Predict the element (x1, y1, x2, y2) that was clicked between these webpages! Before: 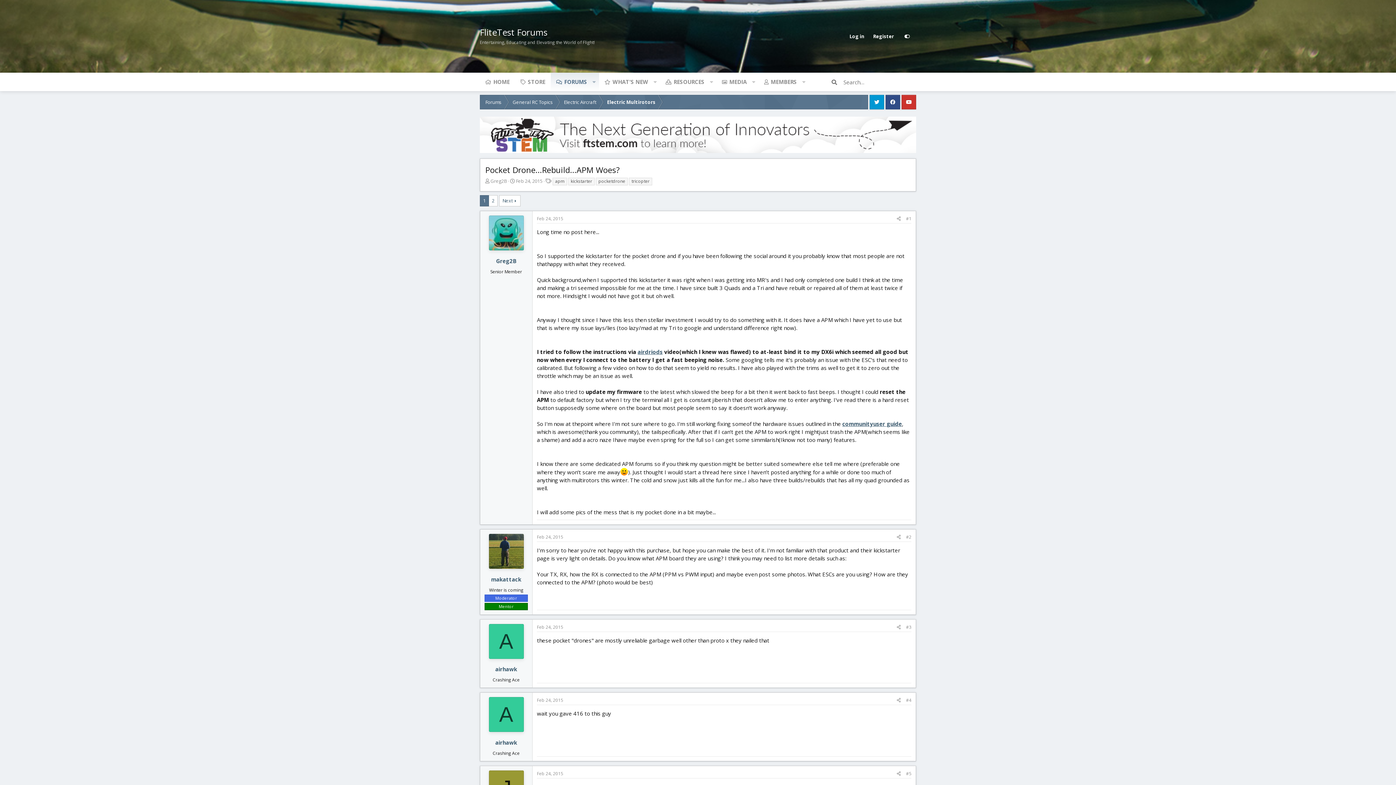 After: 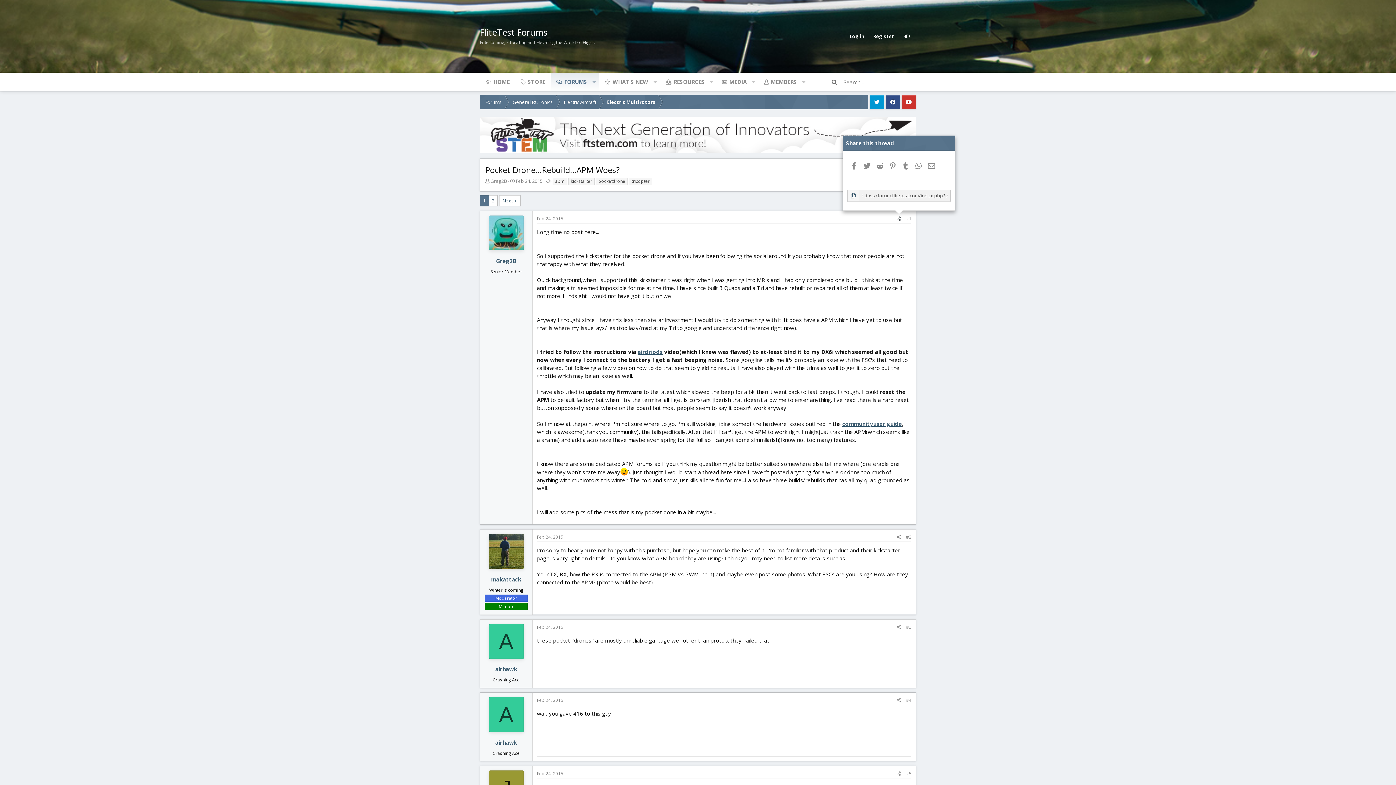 Action: bbox: (894, 214, 903, 223) label: Share